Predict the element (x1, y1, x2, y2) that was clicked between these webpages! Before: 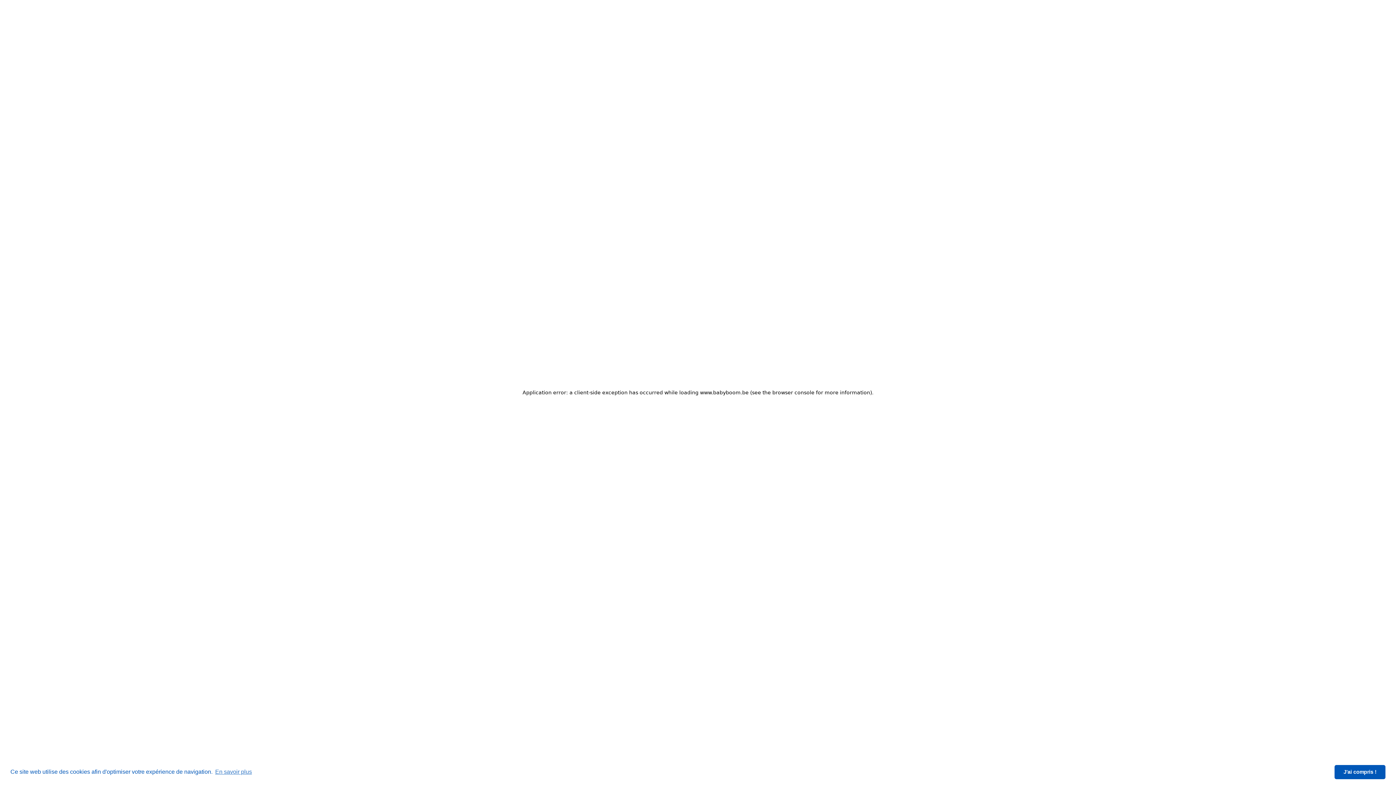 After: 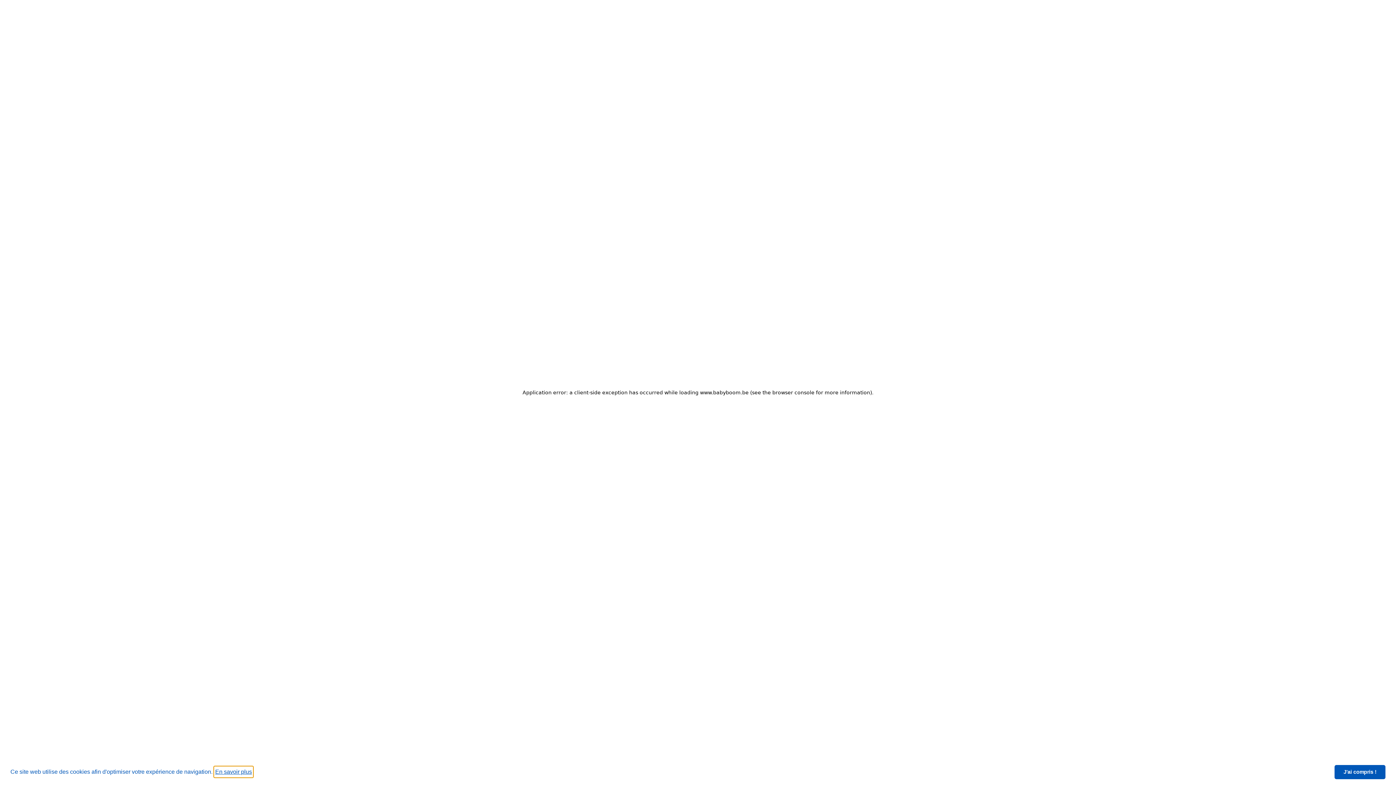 Action: bbox: (214, 766, 253, 777) label: learn more about cookies